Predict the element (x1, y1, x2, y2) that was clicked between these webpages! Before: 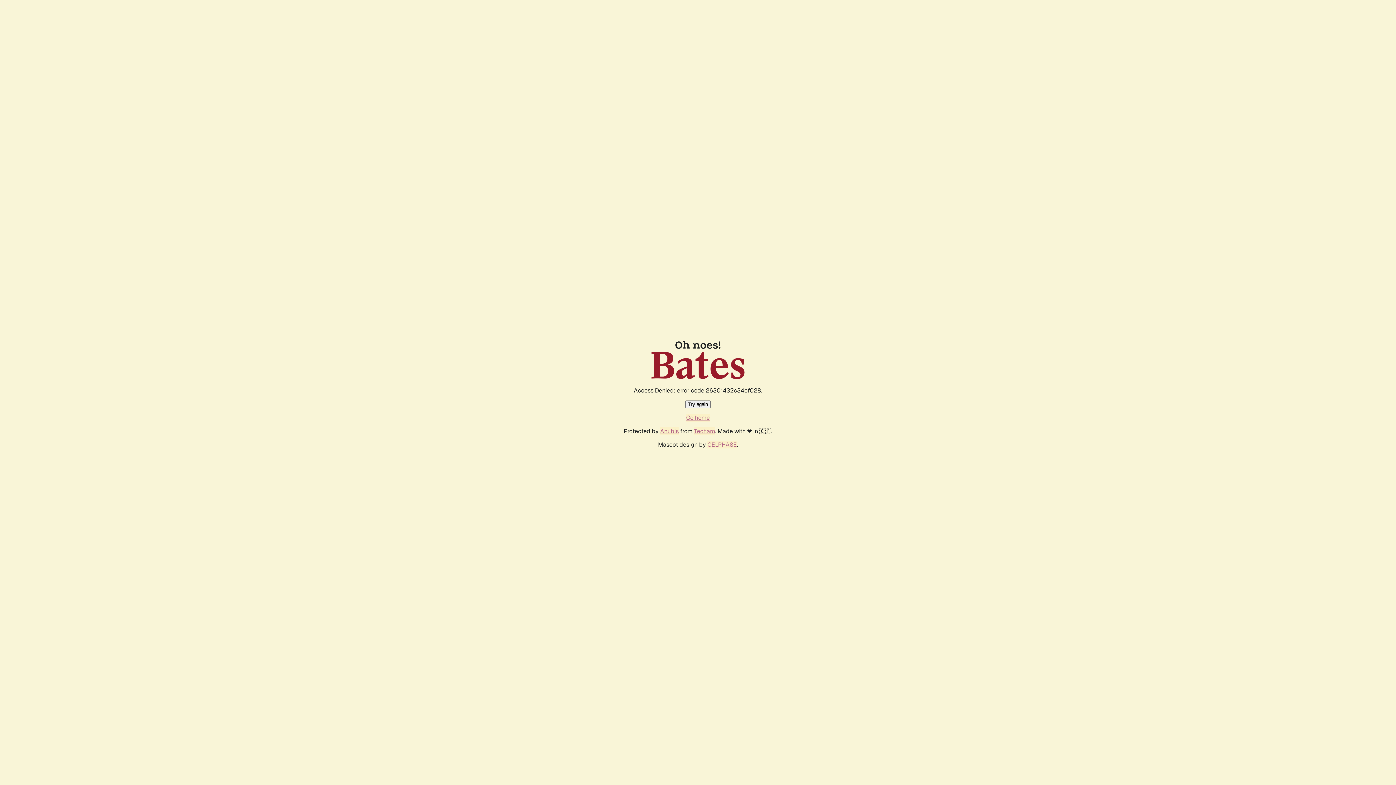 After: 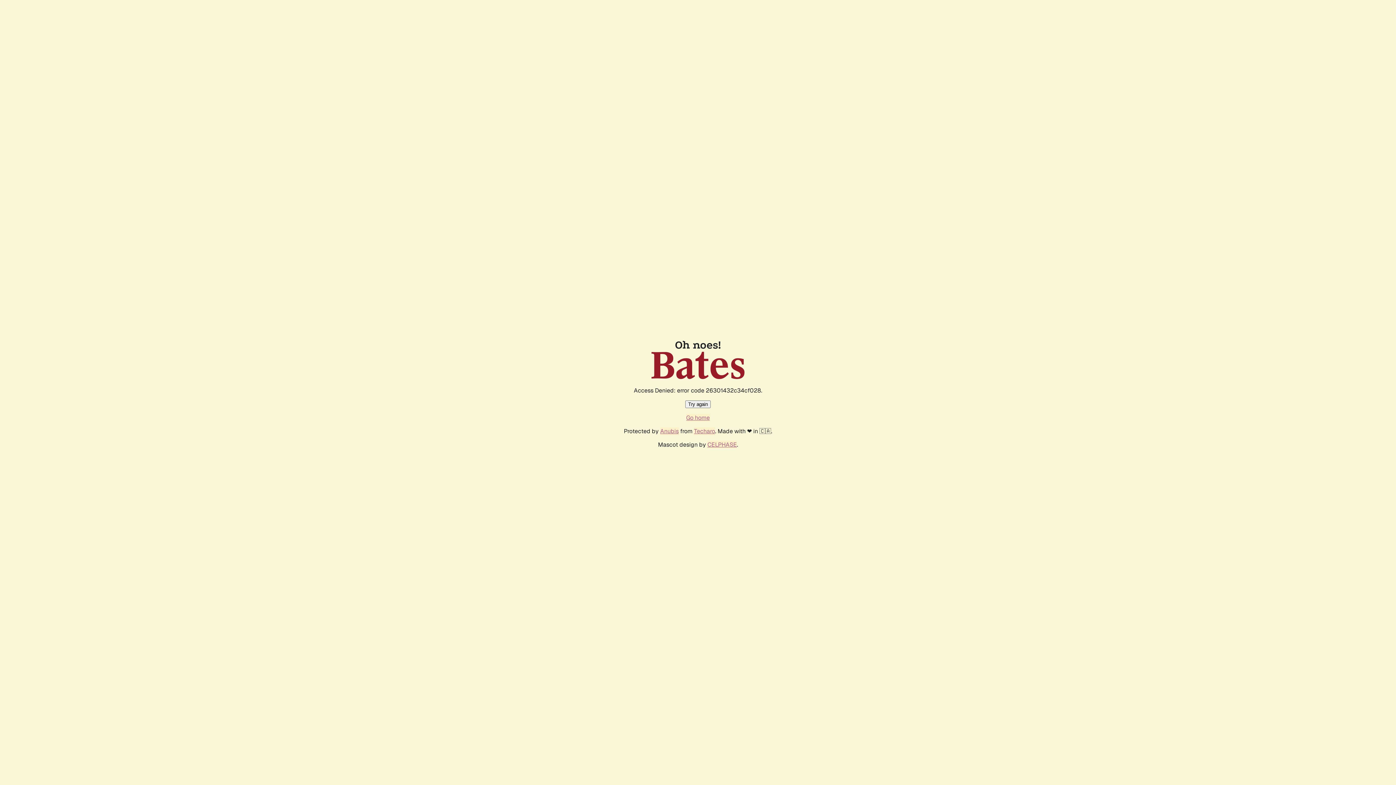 Action: label: Try again bbox: (685, 400, 710, 408)